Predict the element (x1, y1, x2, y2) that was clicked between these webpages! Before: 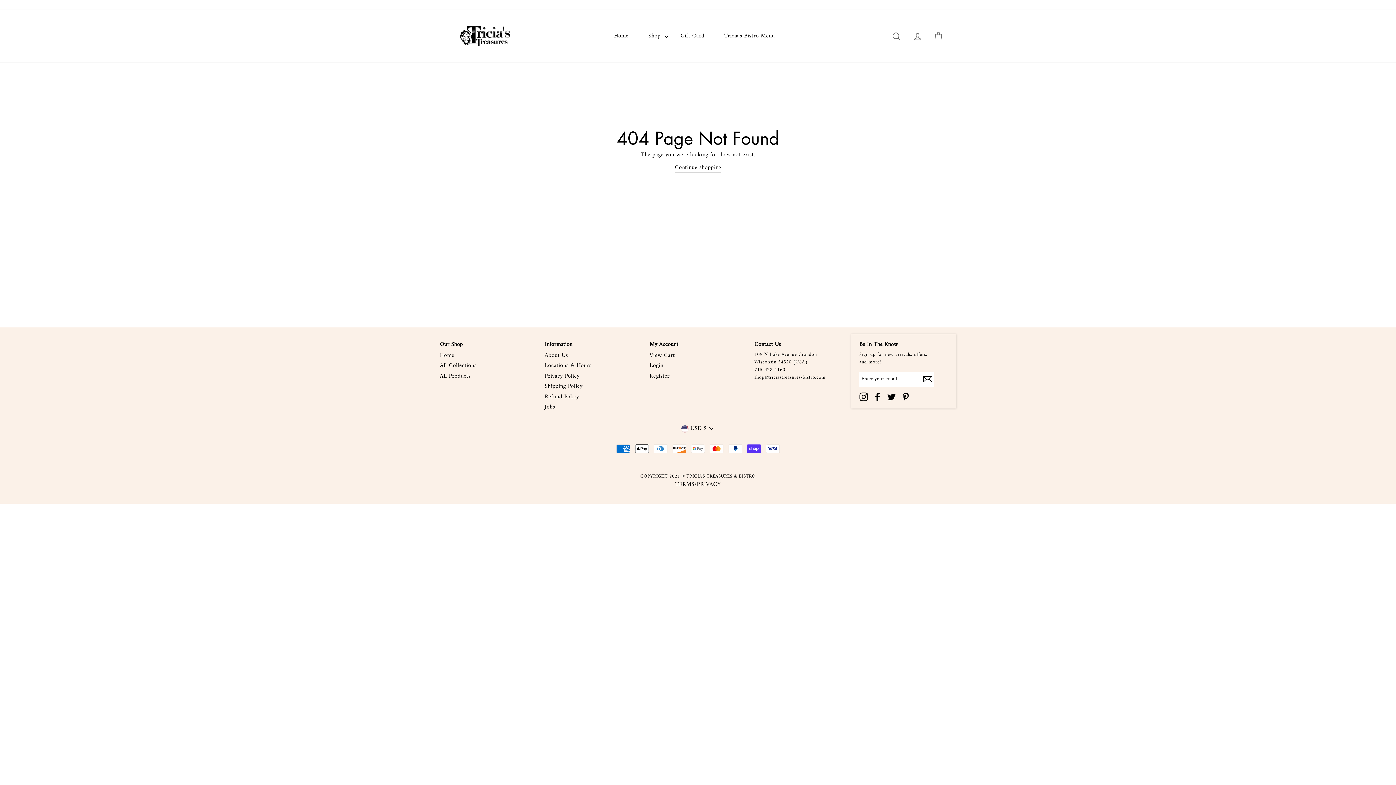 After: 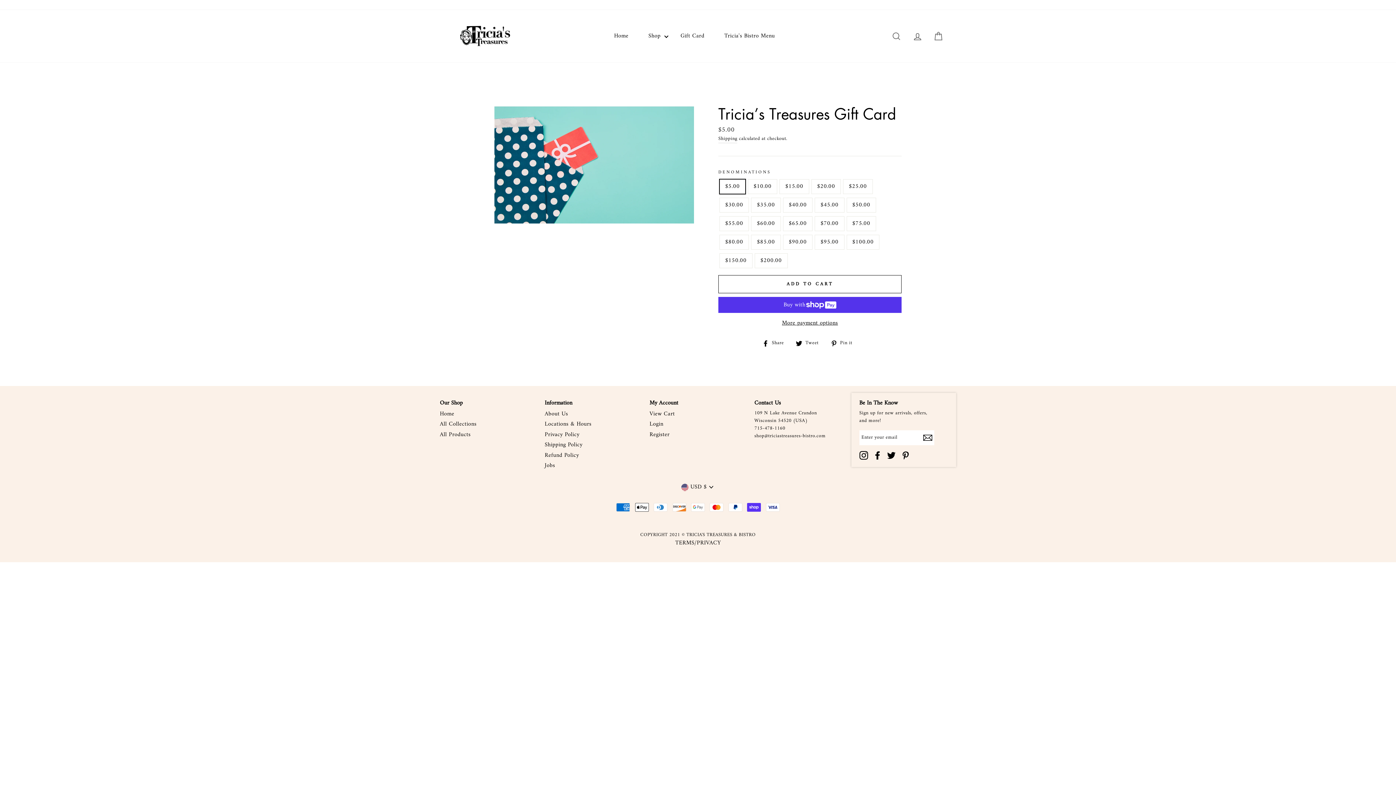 Action: label: Gift Card  bbox: (675, 28, 717, 43)